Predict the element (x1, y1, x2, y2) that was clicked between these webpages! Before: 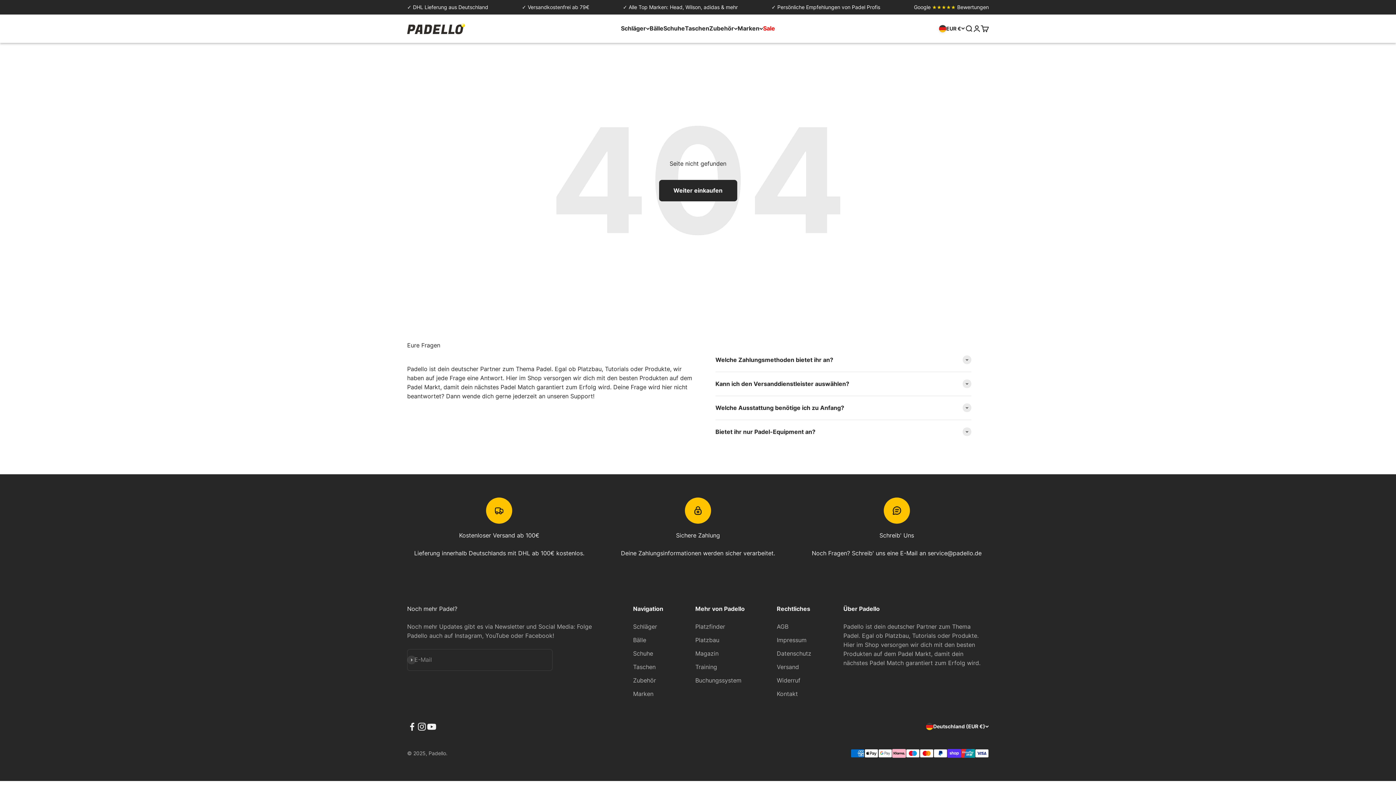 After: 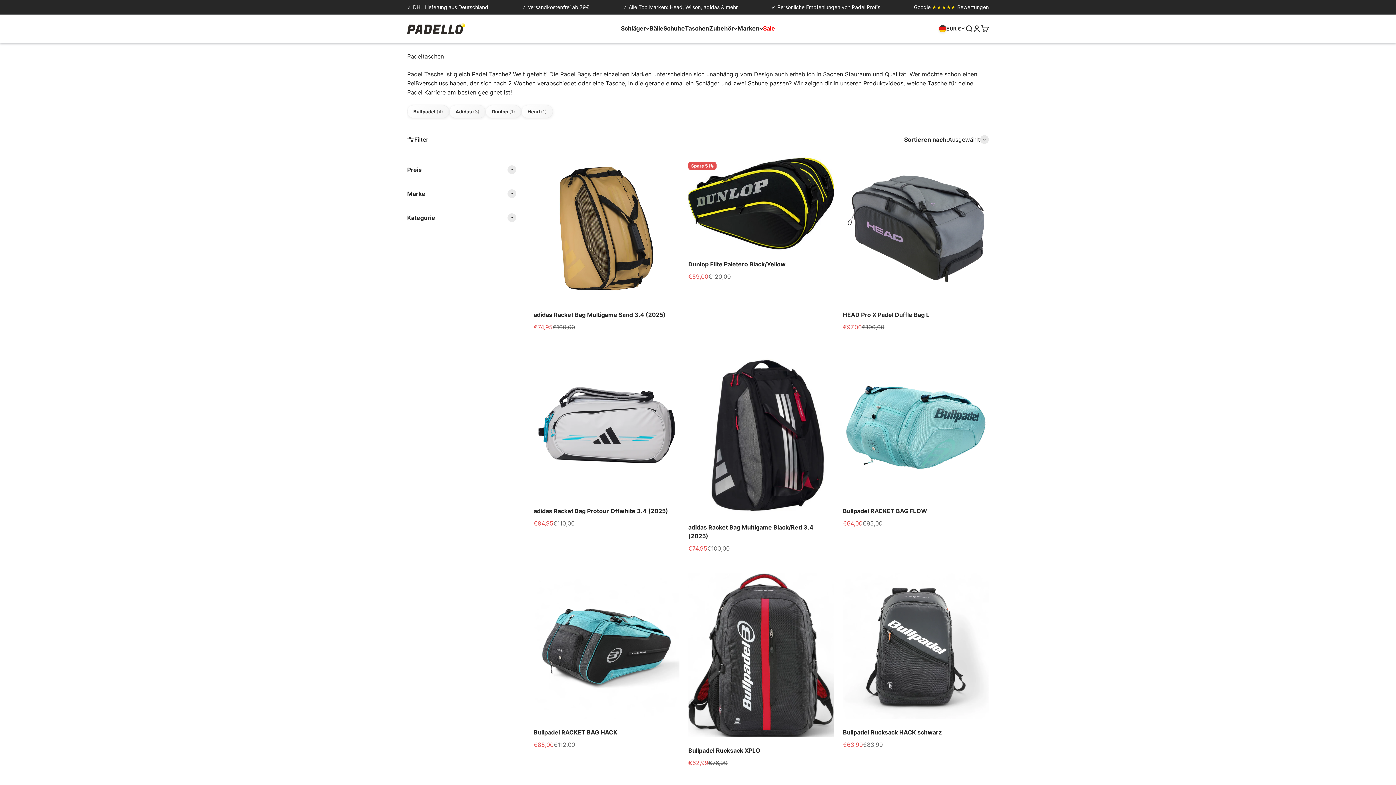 Action: bbox: (685, 24, 709, 32) label: Taschen